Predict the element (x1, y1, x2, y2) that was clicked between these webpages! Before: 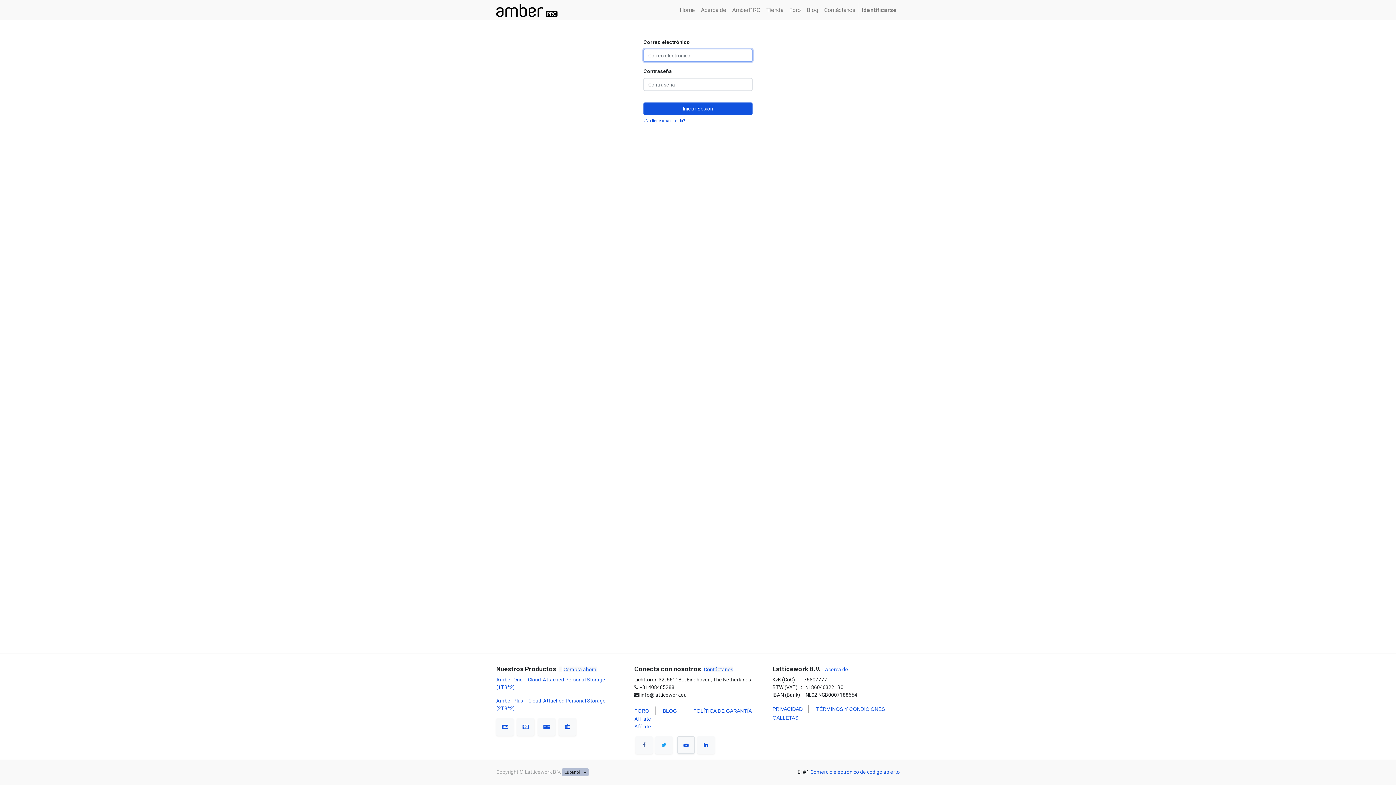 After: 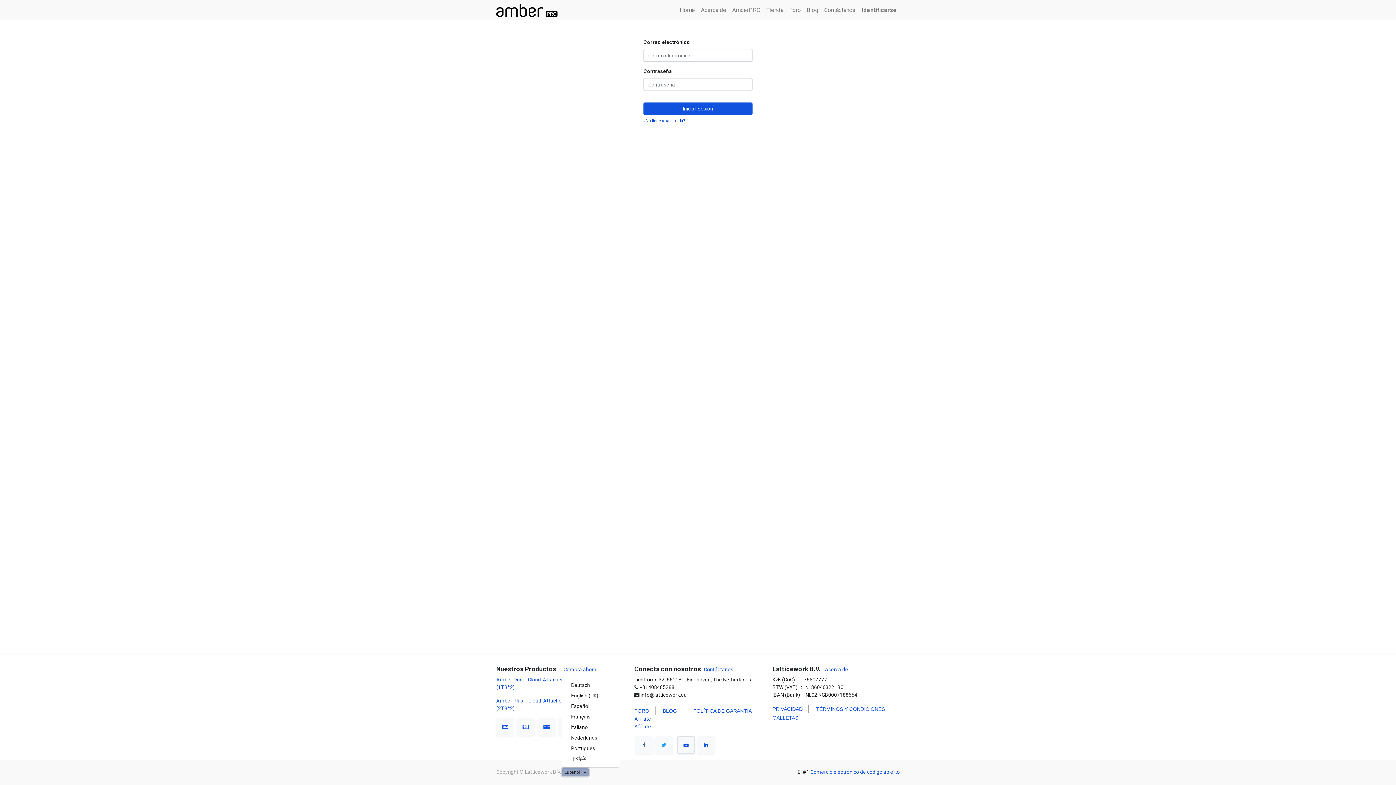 Action: bbox: (562, 768, 588, 776) label: Español 